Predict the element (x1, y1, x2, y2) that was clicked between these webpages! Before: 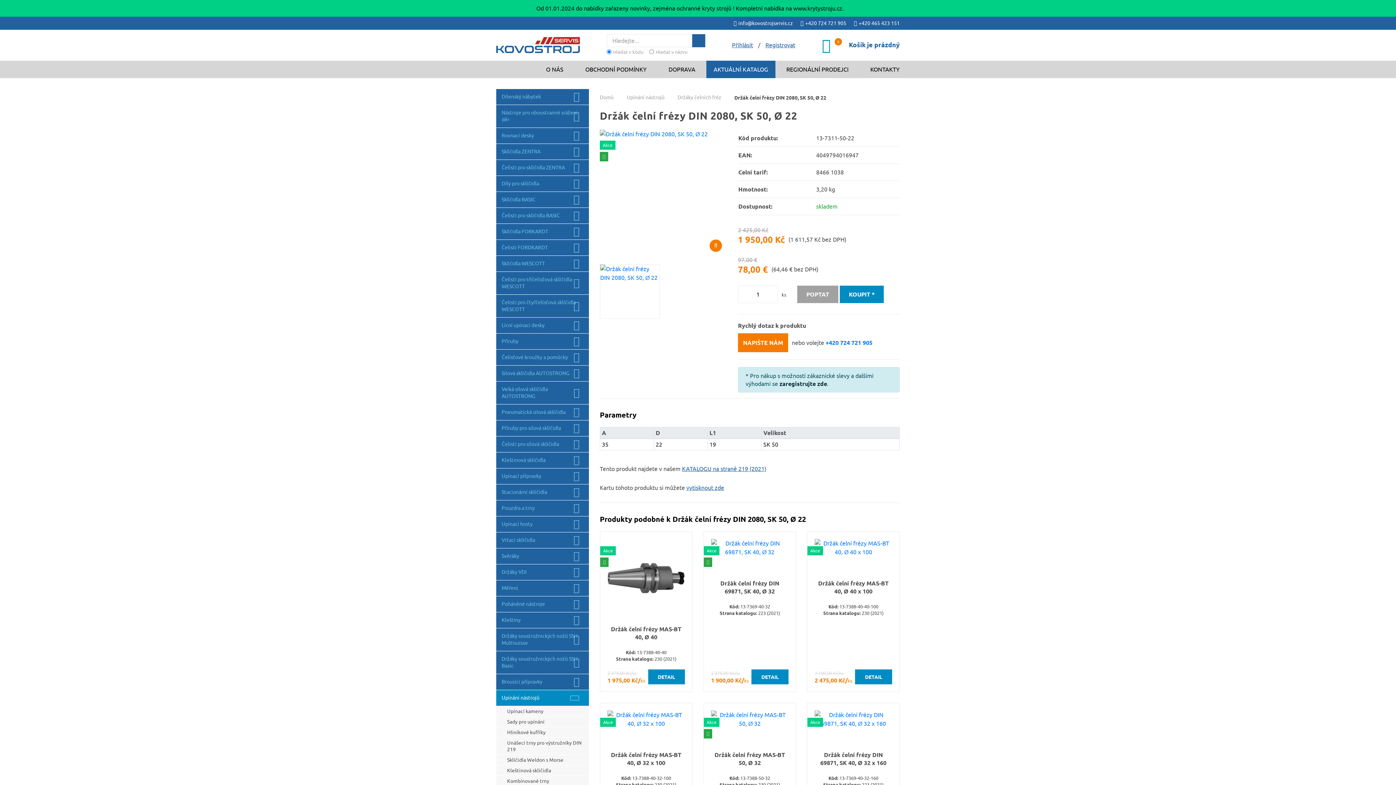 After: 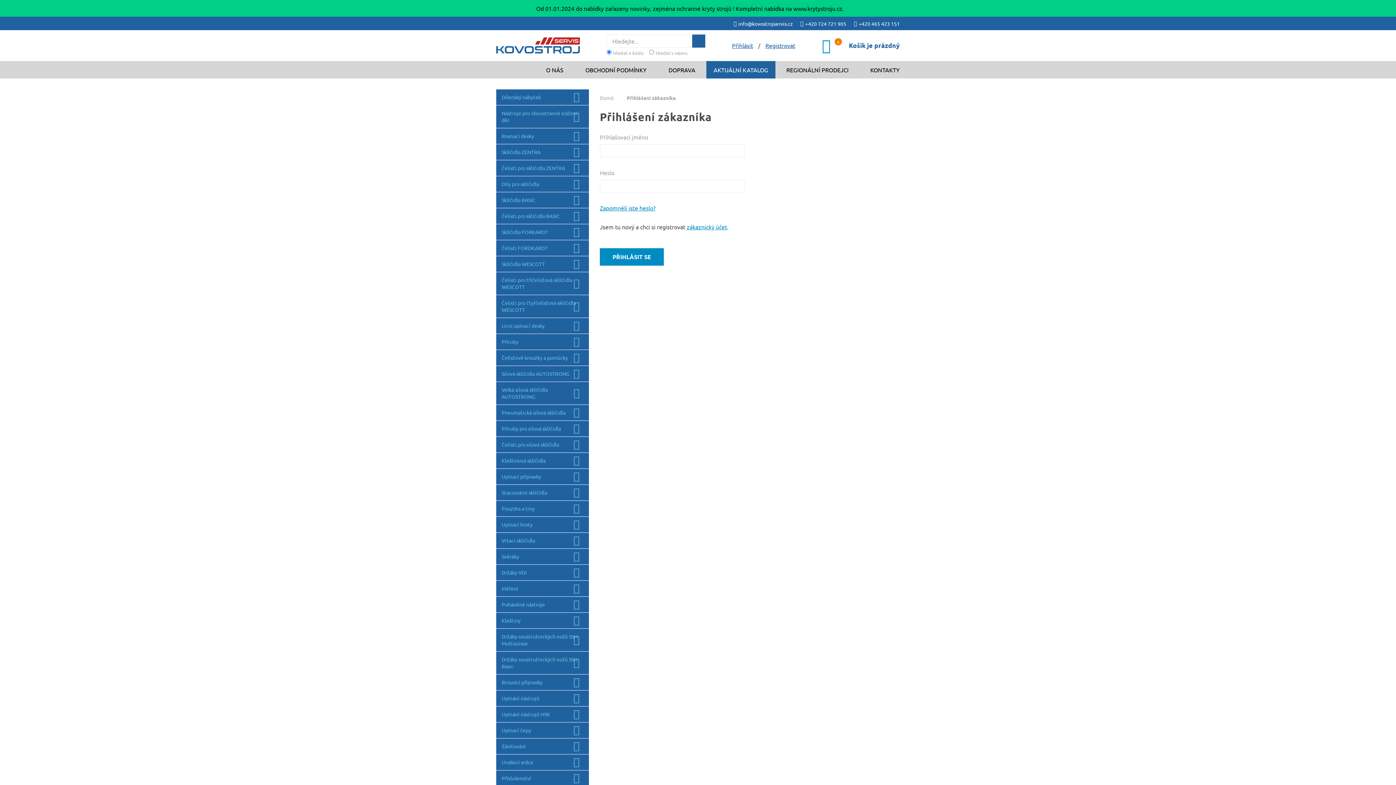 Action: bbox: (732, 41, 753, 48) label: Přihlásit